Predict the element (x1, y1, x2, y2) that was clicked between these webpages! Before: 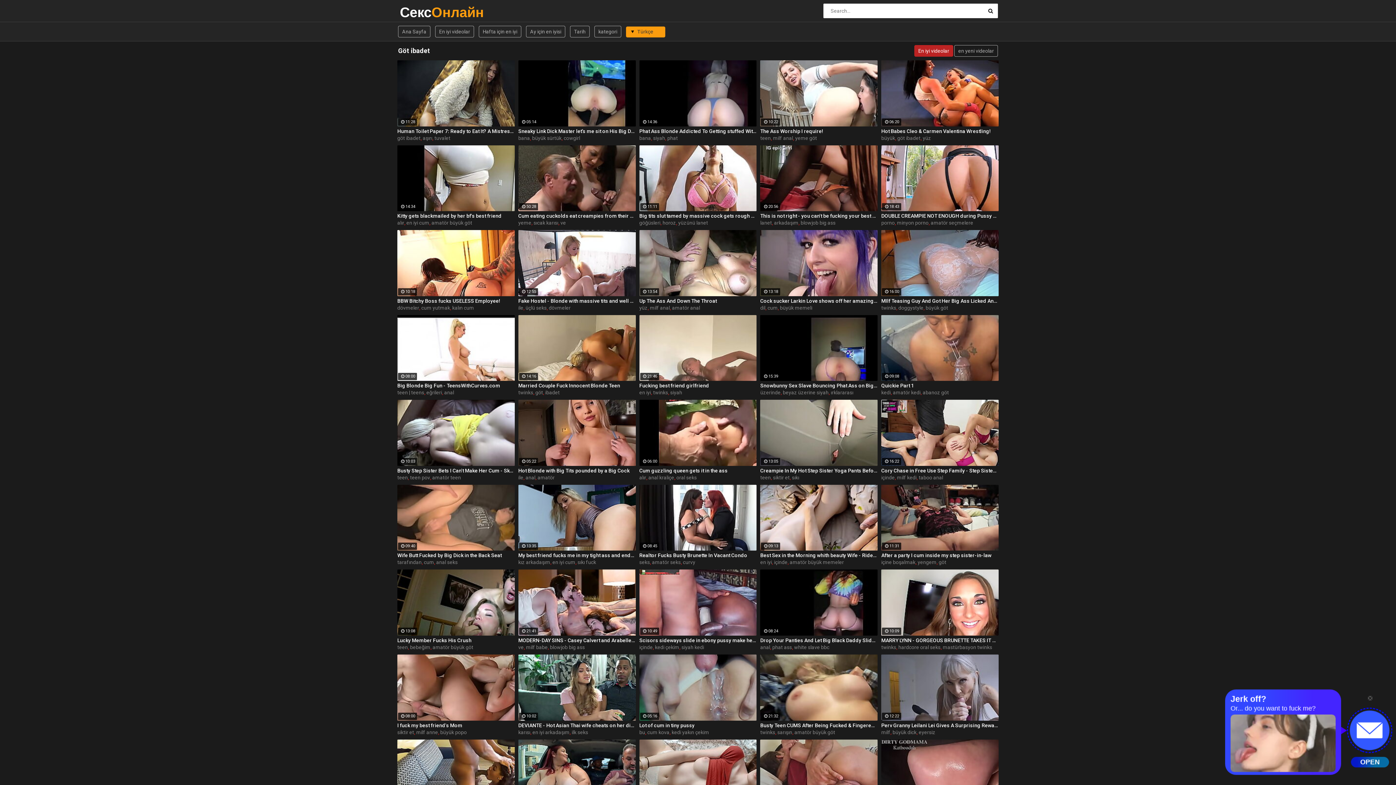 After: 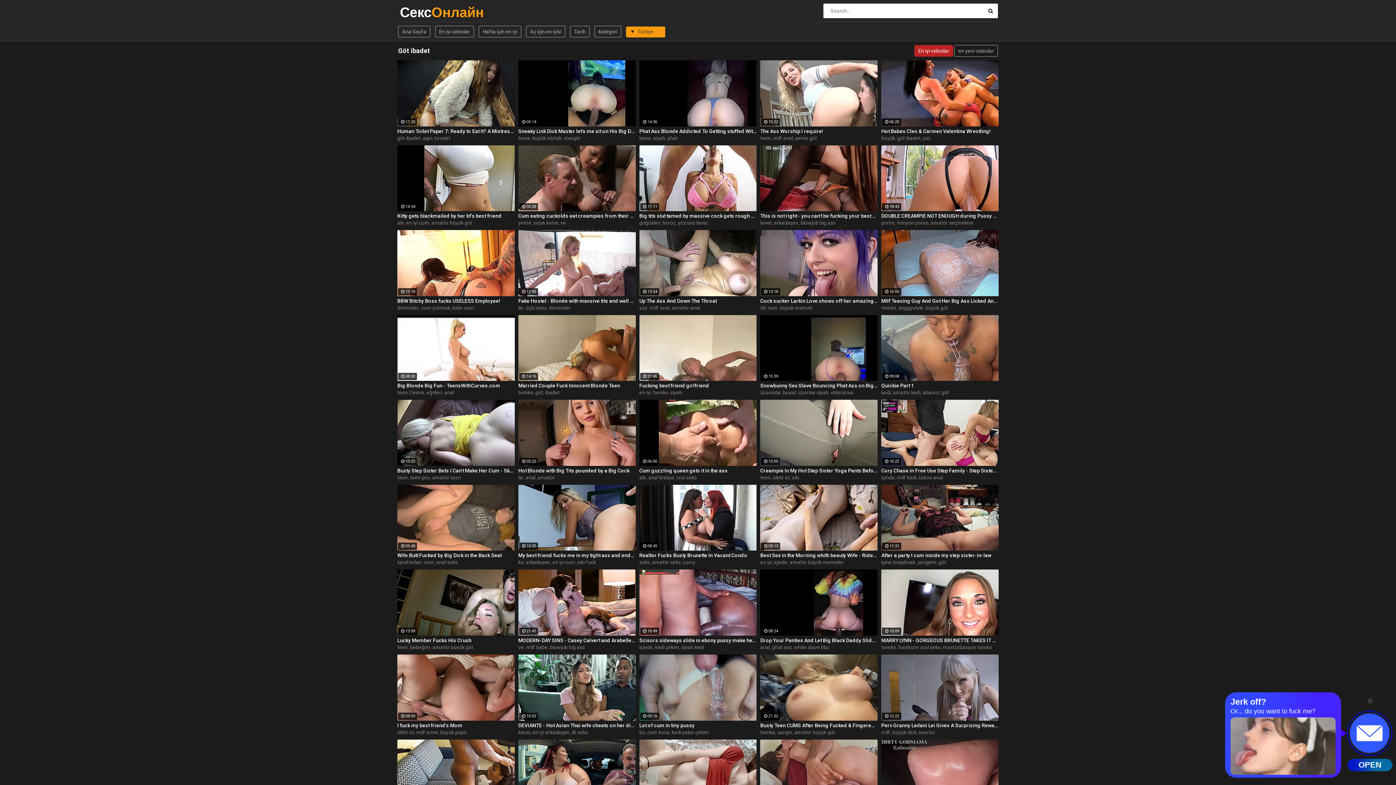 Action: label: blowjob big ass bbox: (800, 220, 835, 225)